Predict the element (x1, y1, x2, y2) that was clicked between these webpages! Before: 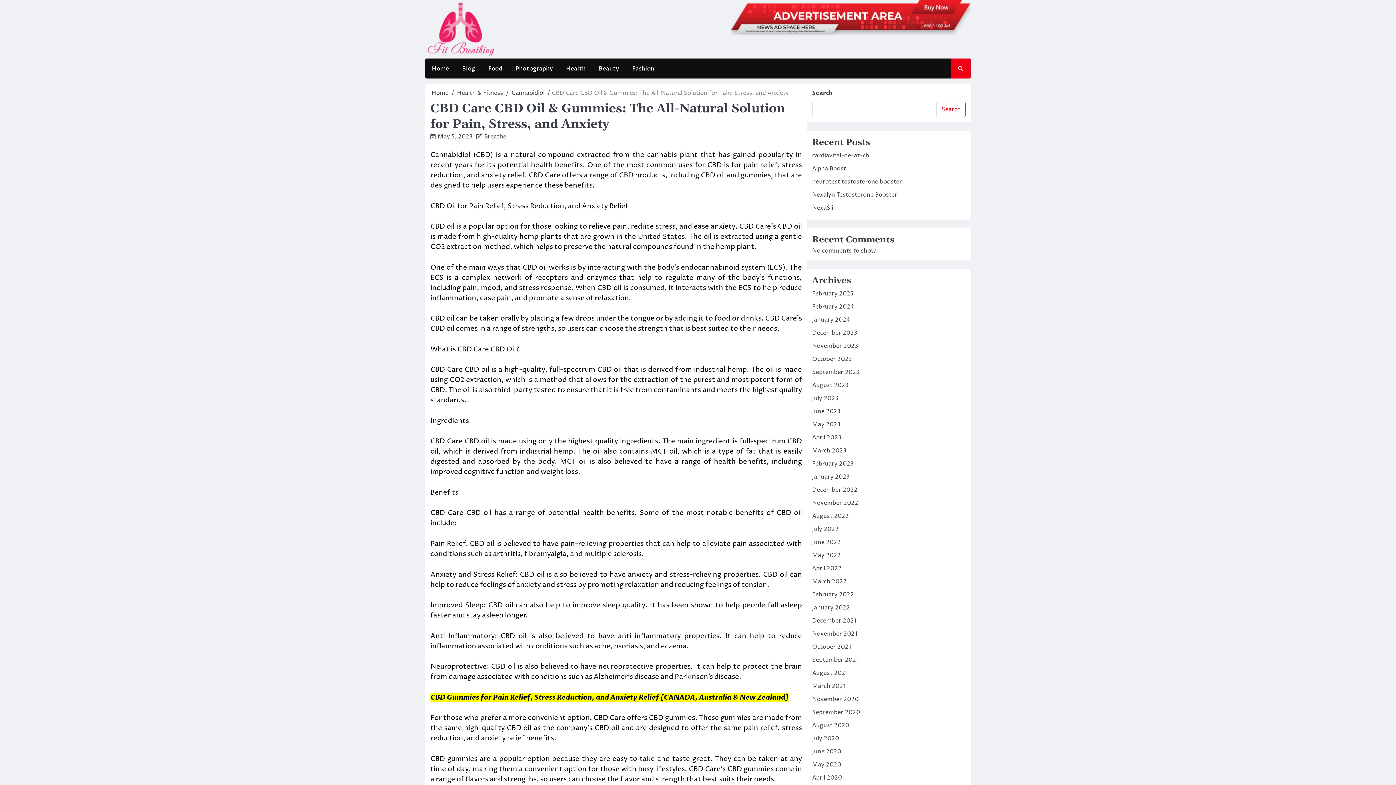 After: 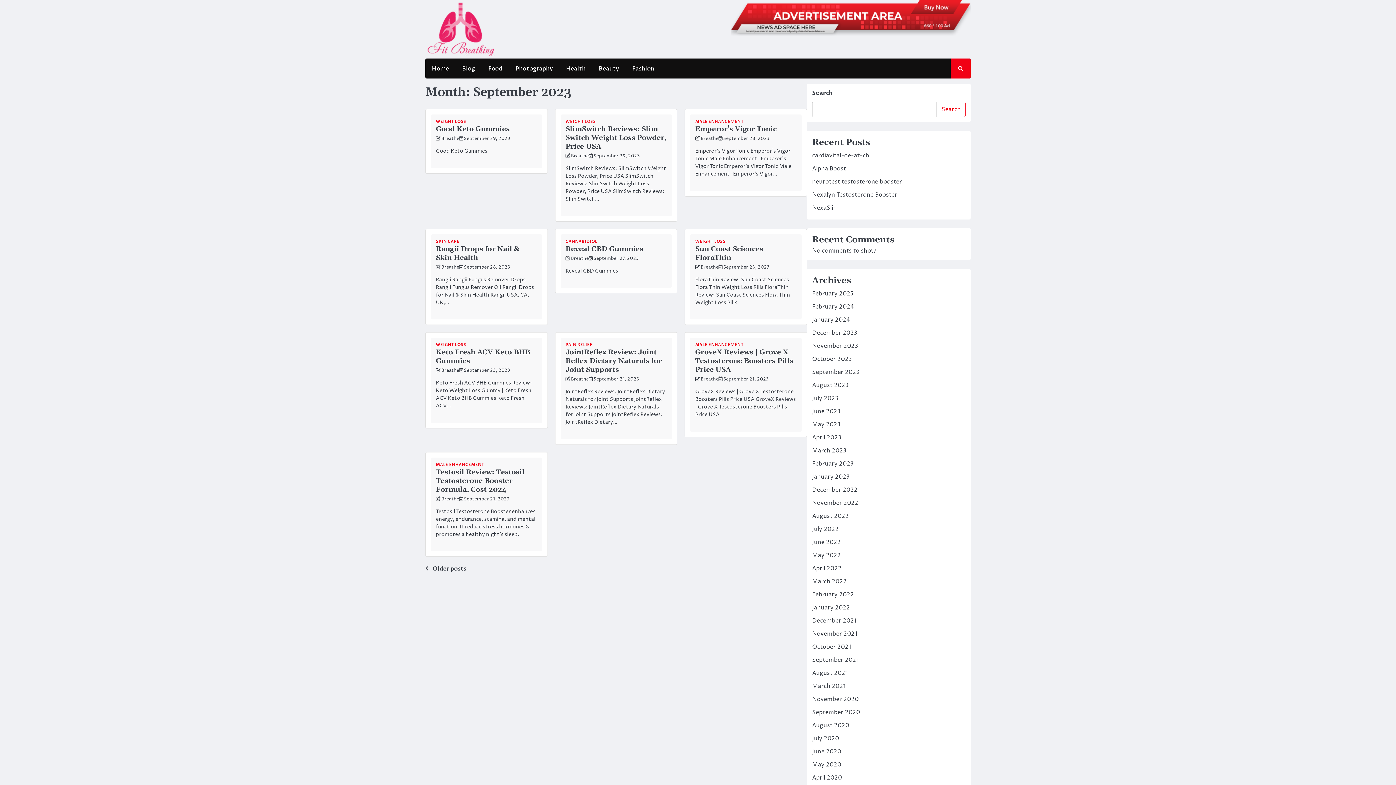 Action: bbox: (812, 368, 859, 376) label: September 2023